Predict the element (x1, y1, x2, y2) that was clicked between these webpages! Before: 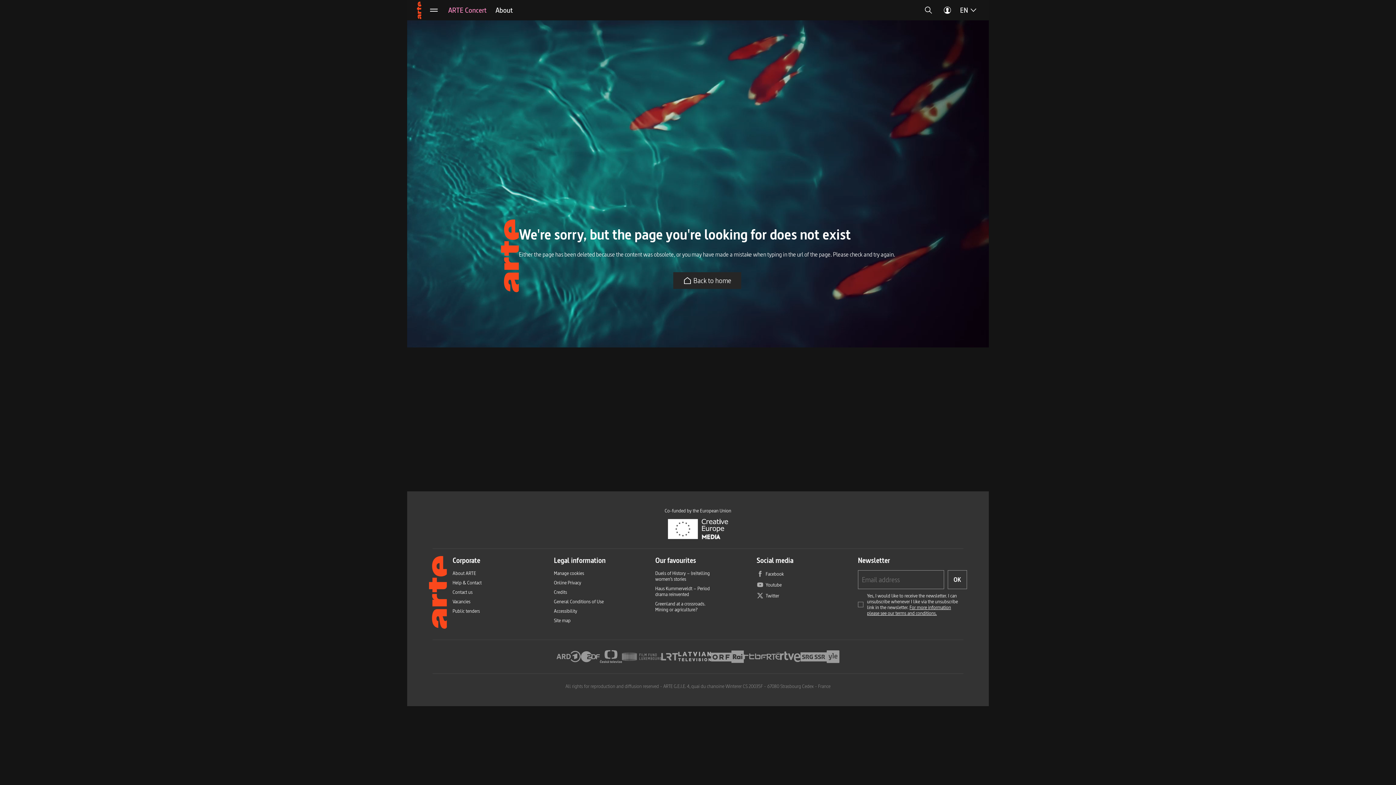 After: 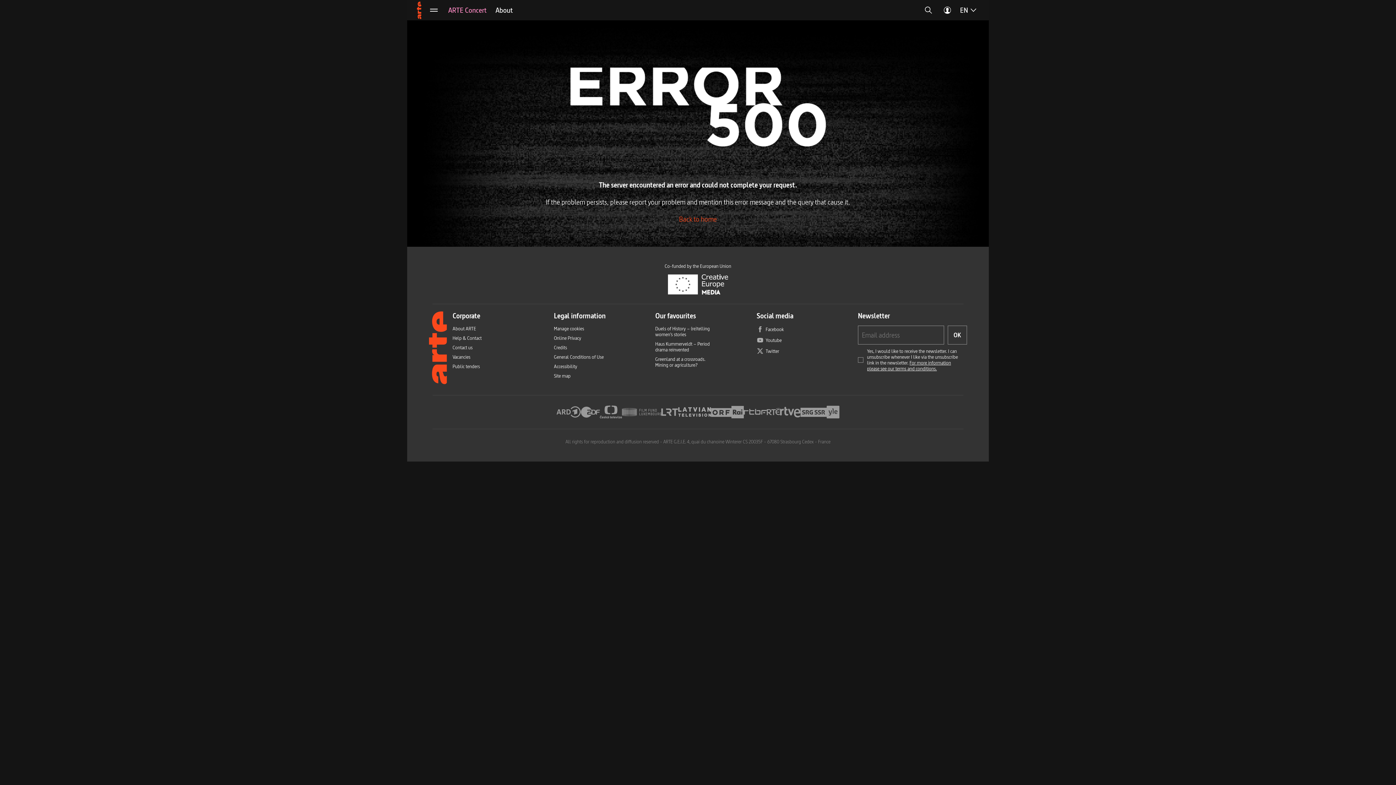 Action: bbox: (673, 272, 741, 289) label: Back to home